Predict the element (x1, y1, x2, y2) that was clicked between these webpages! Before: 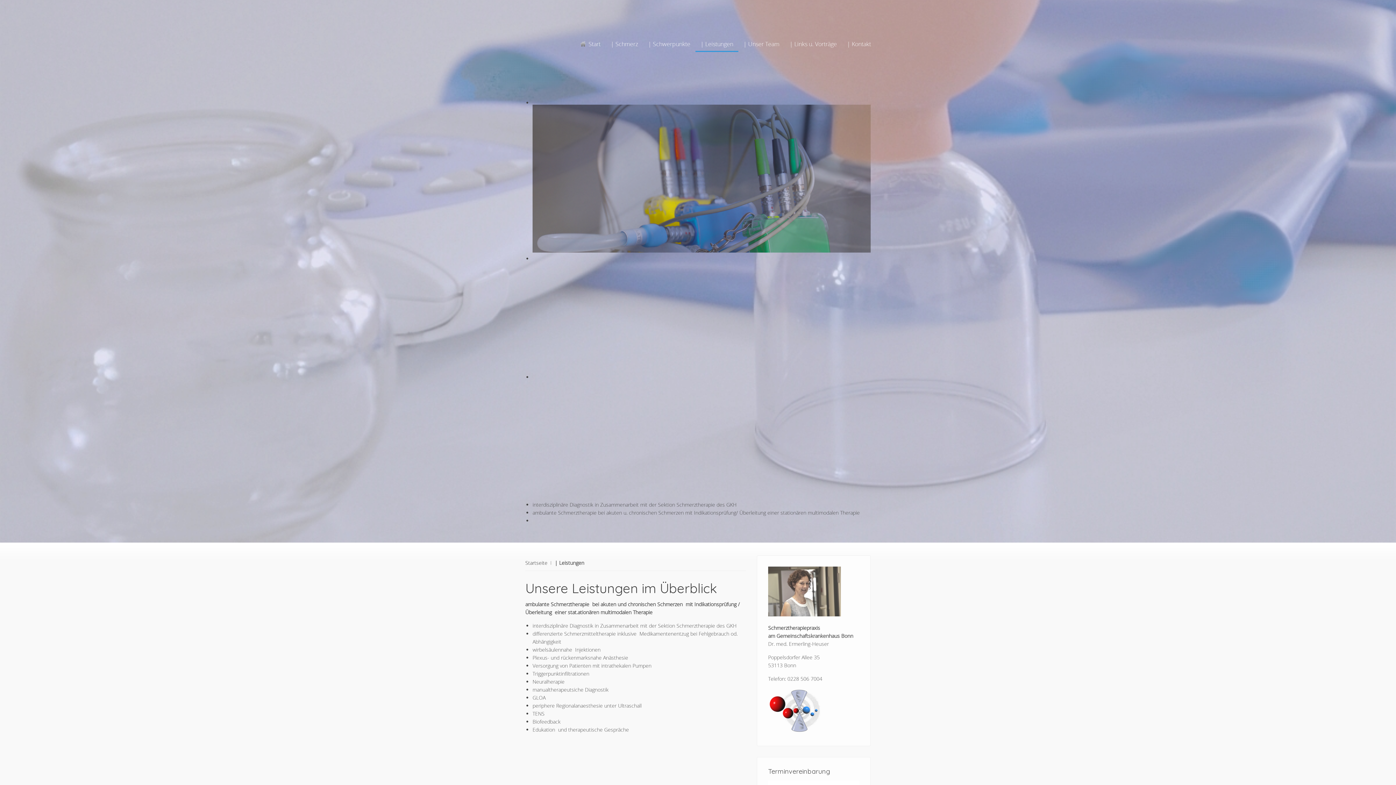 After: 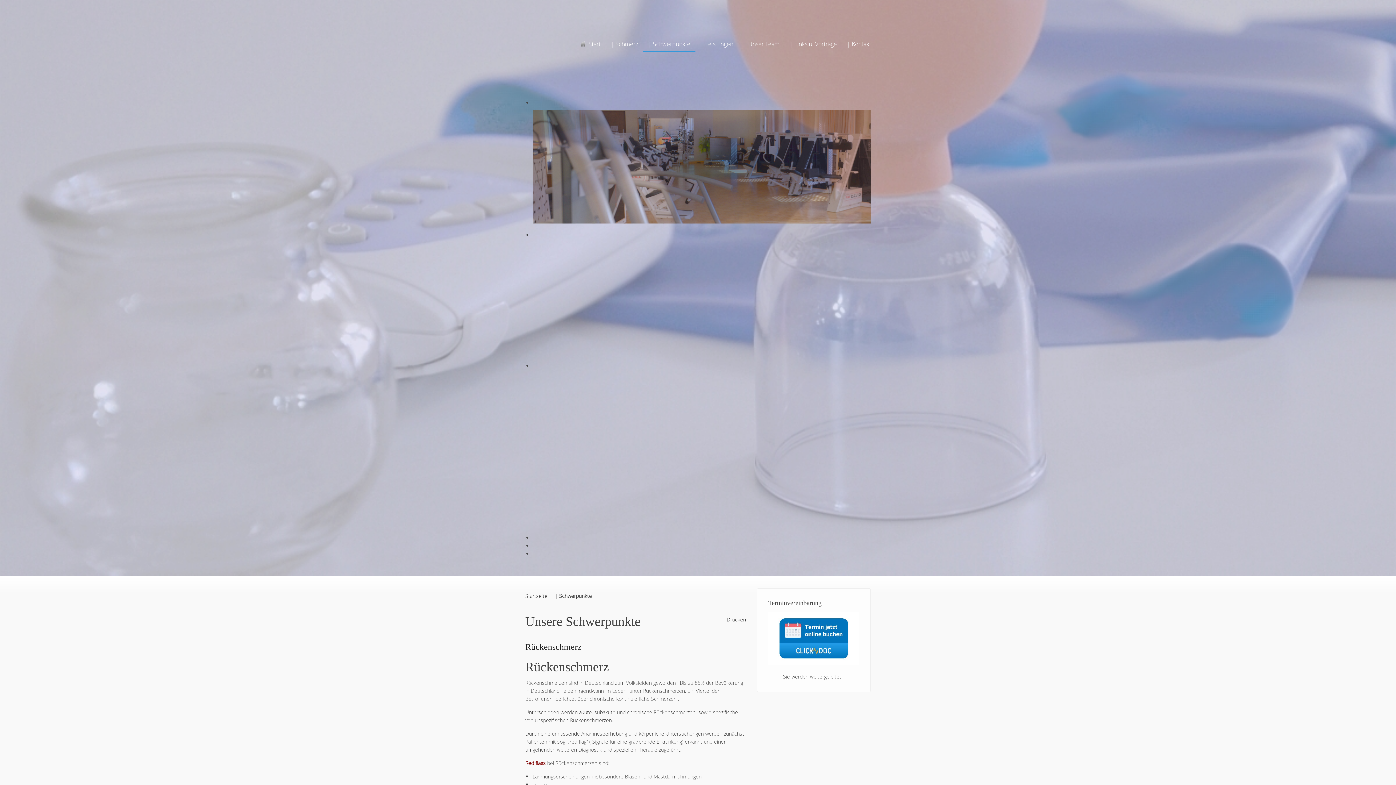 Action: bbox: (643, 37, 695, 50) label: | Schwerpunkte